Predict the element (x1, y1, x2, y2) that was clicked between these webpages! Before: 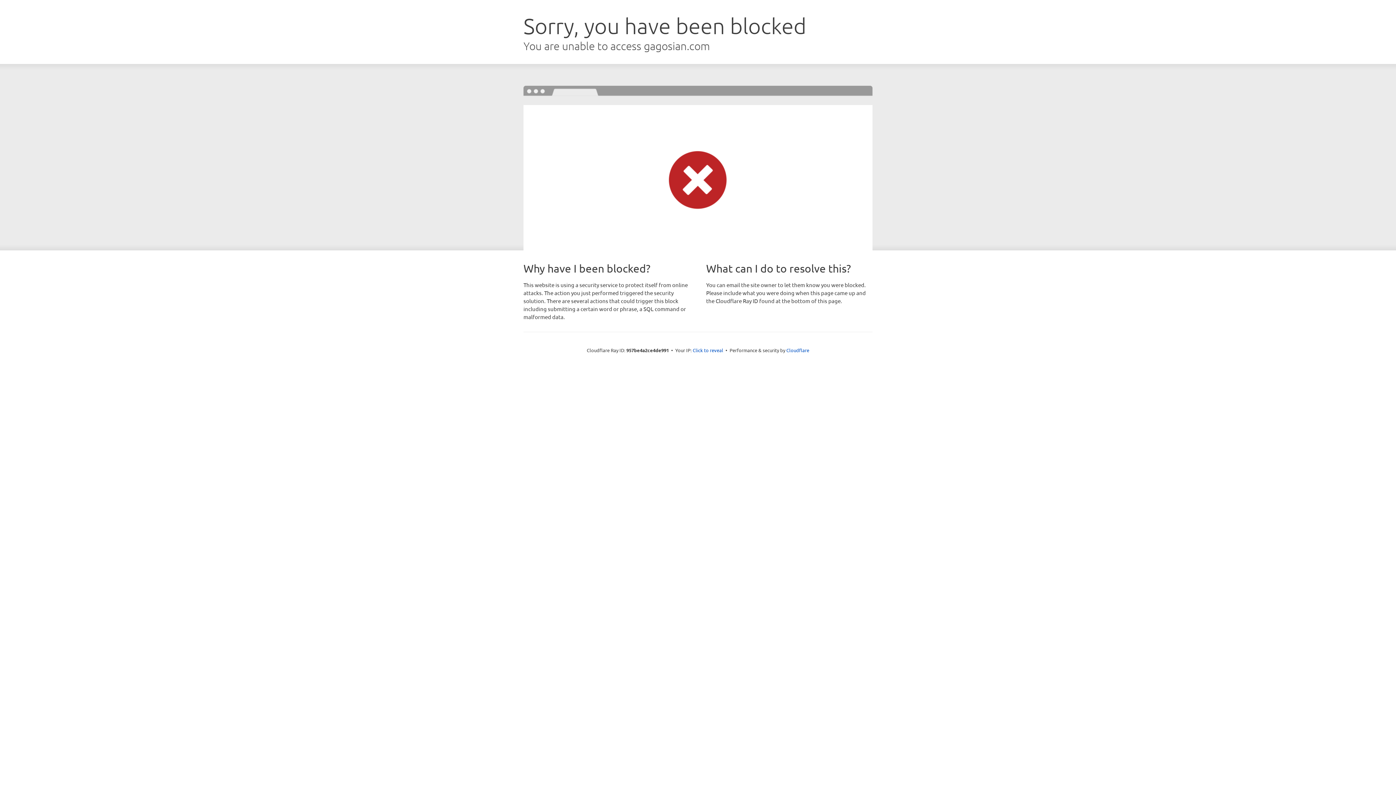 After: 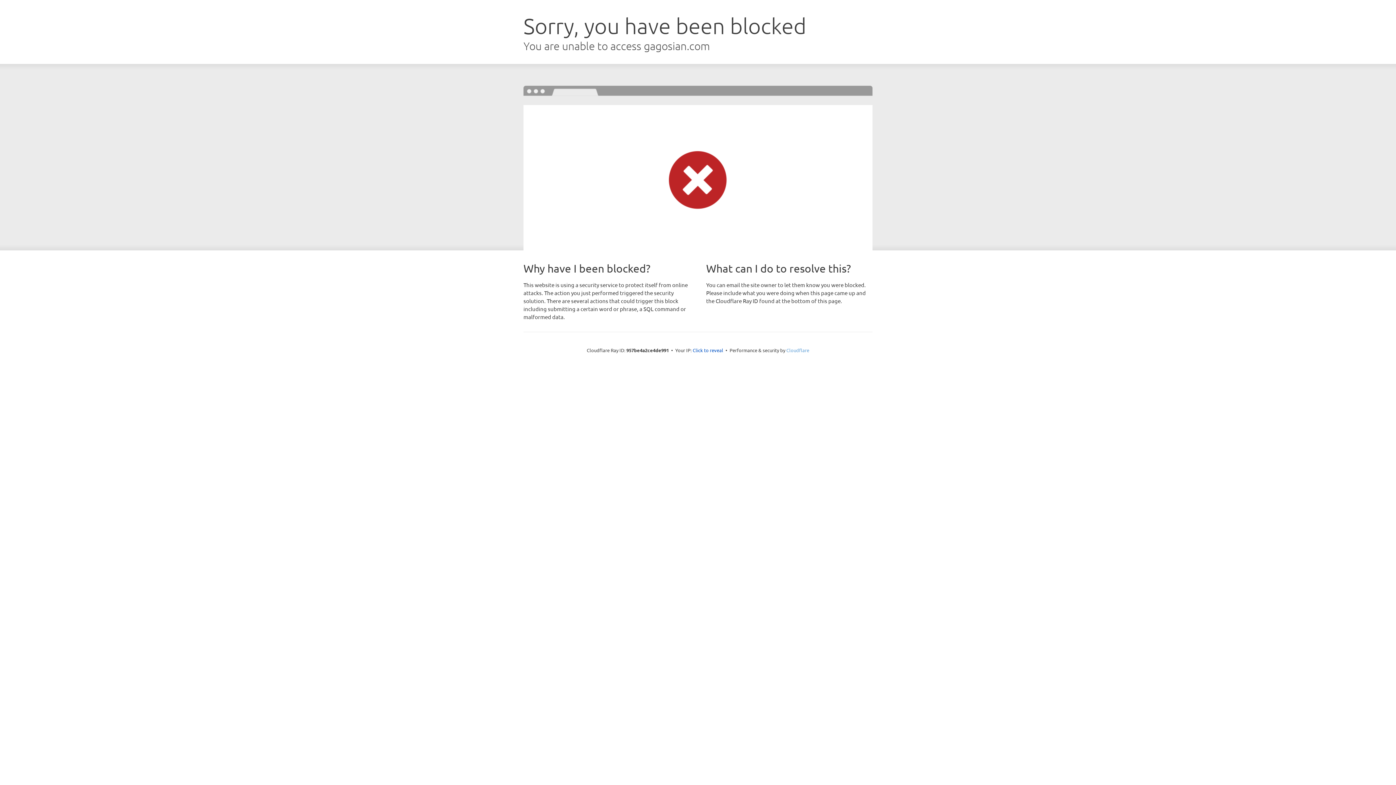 Action: bbox: (786, 347, 809, 353) label: Cloudflare